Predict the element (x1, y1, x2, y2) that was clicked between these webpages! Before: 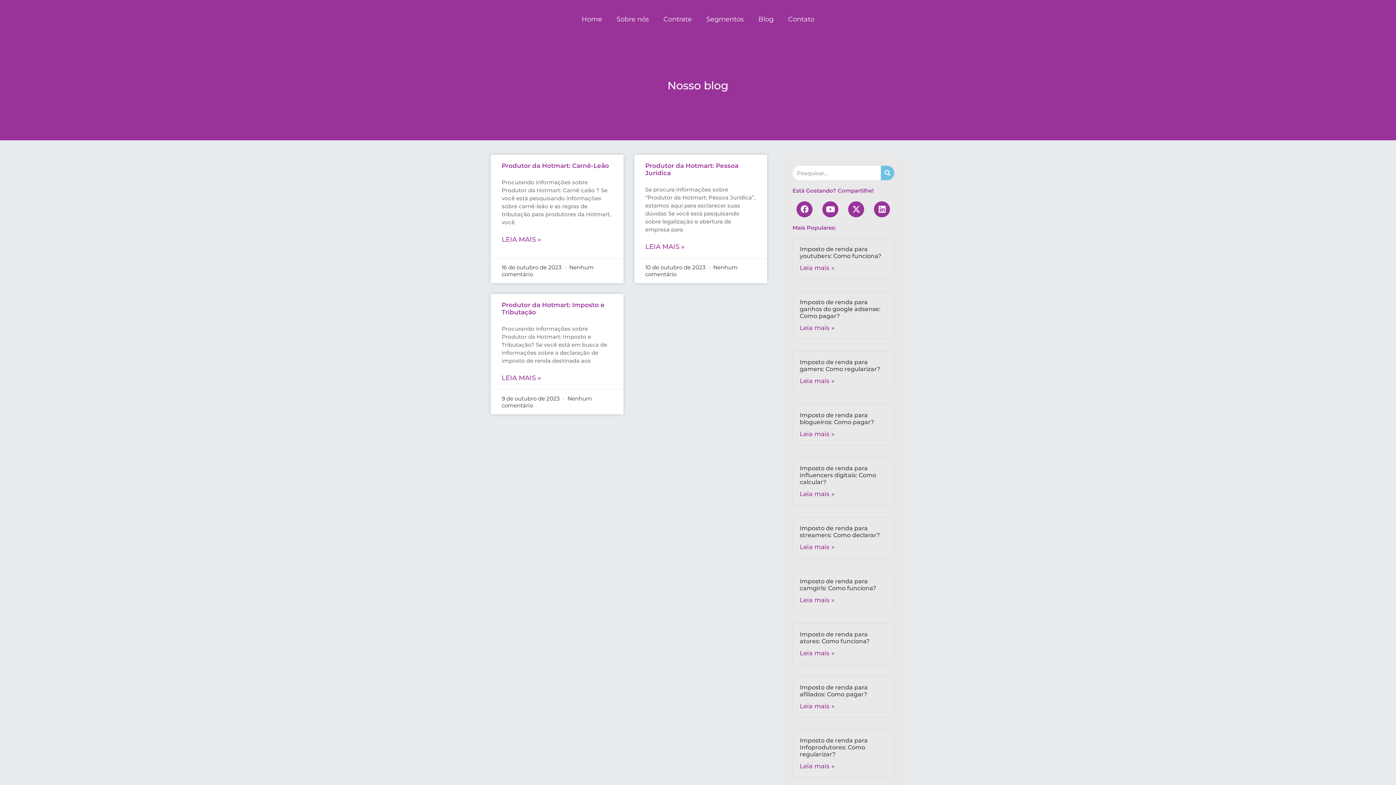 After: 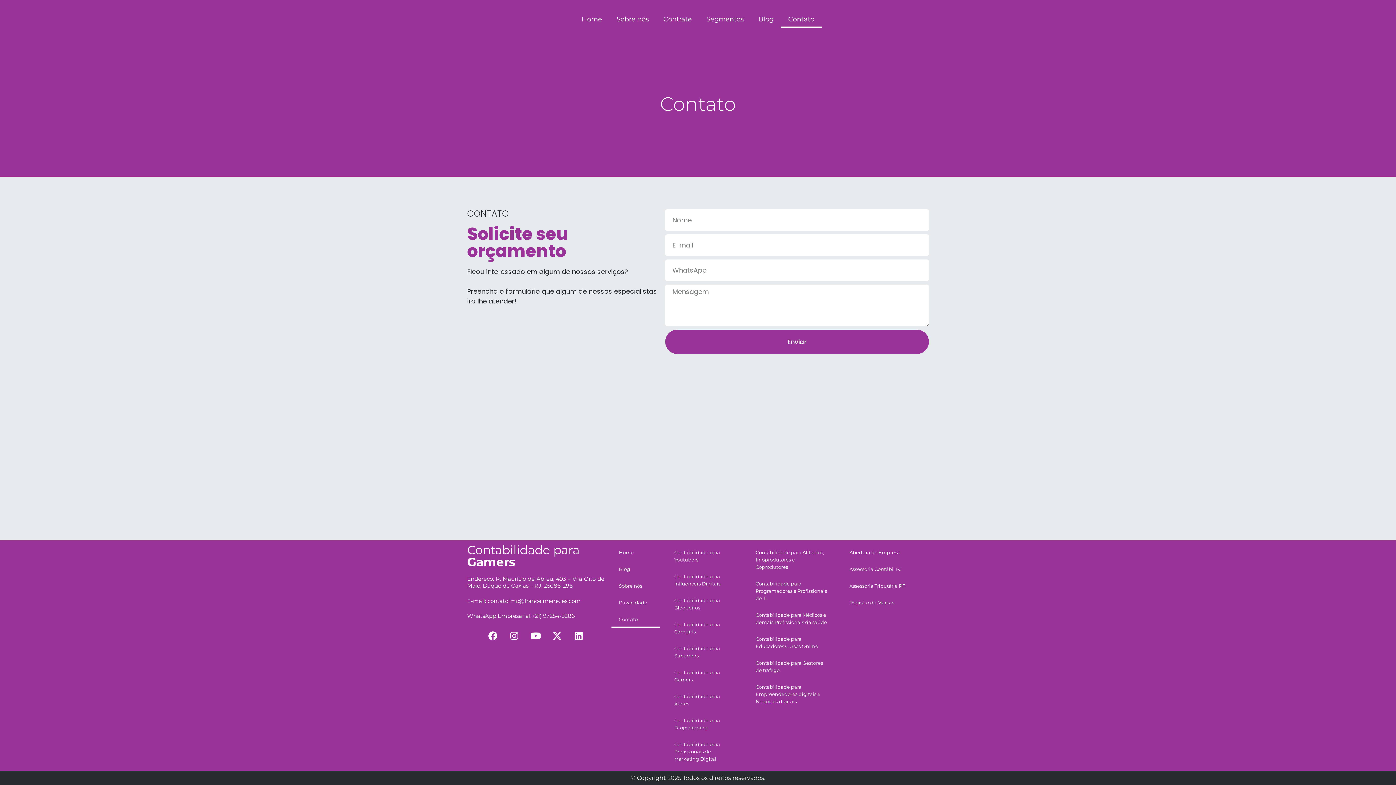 Action: label: Contato bbox: (781, 10, 821, 27)